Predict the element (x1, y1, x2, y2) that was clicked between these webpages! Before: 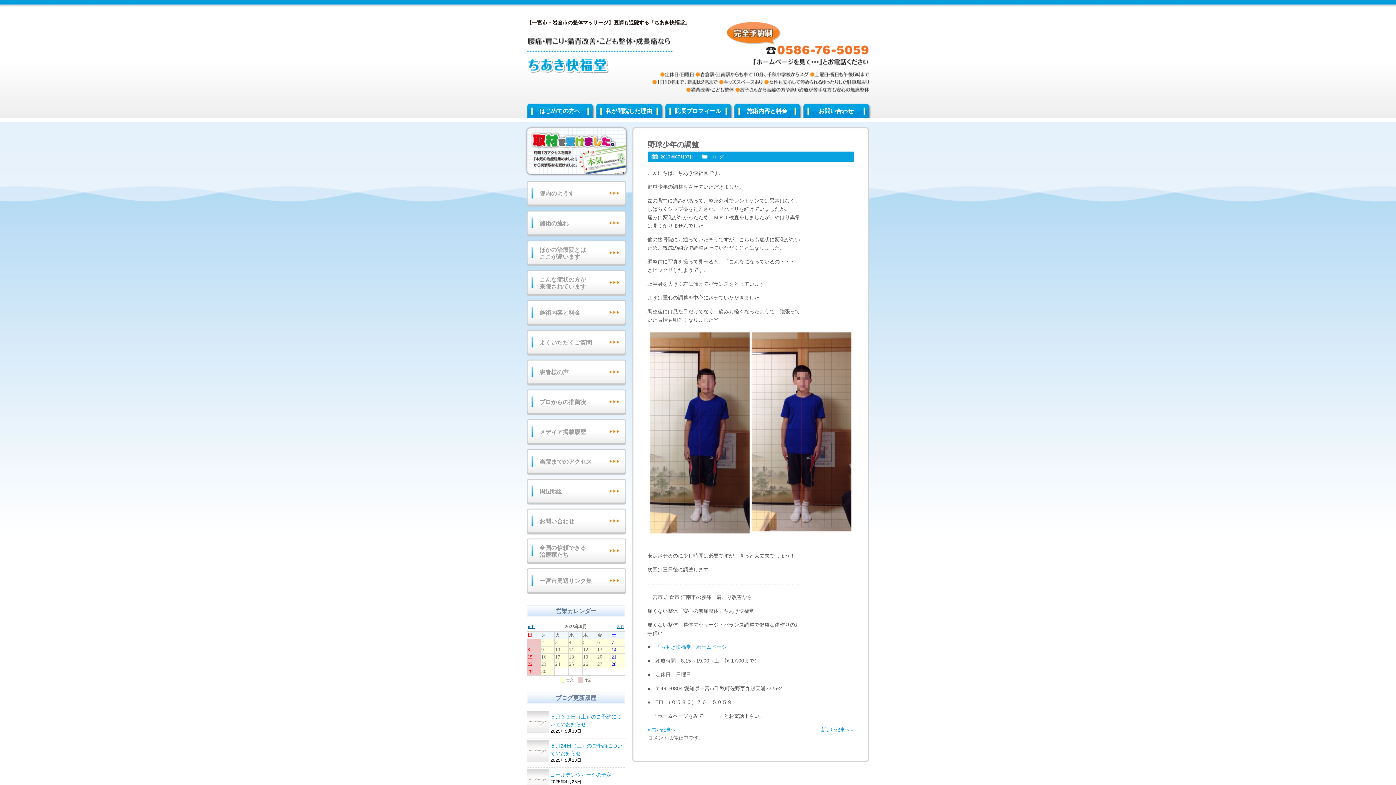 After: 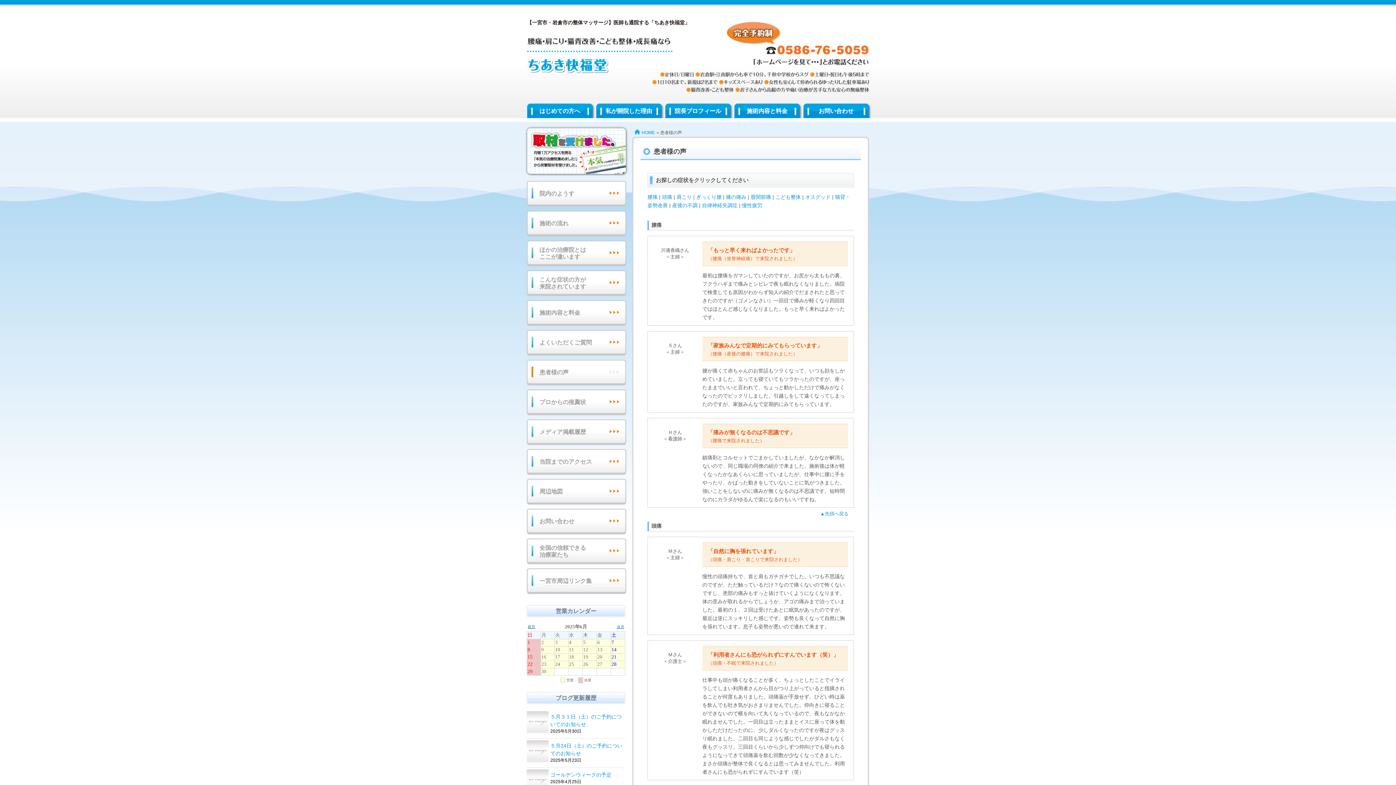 Action: bbox: (526, 359, 626, 385) label: 患者様の声